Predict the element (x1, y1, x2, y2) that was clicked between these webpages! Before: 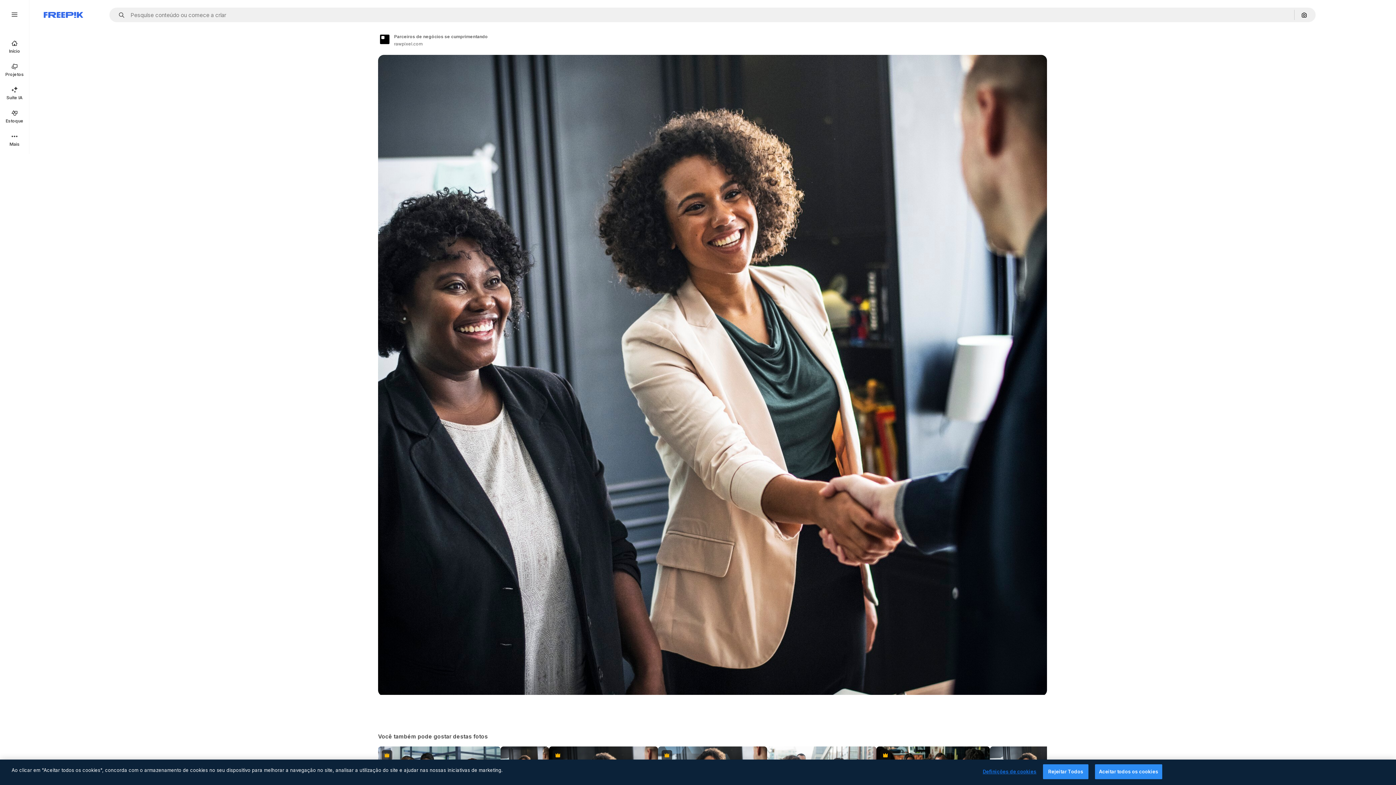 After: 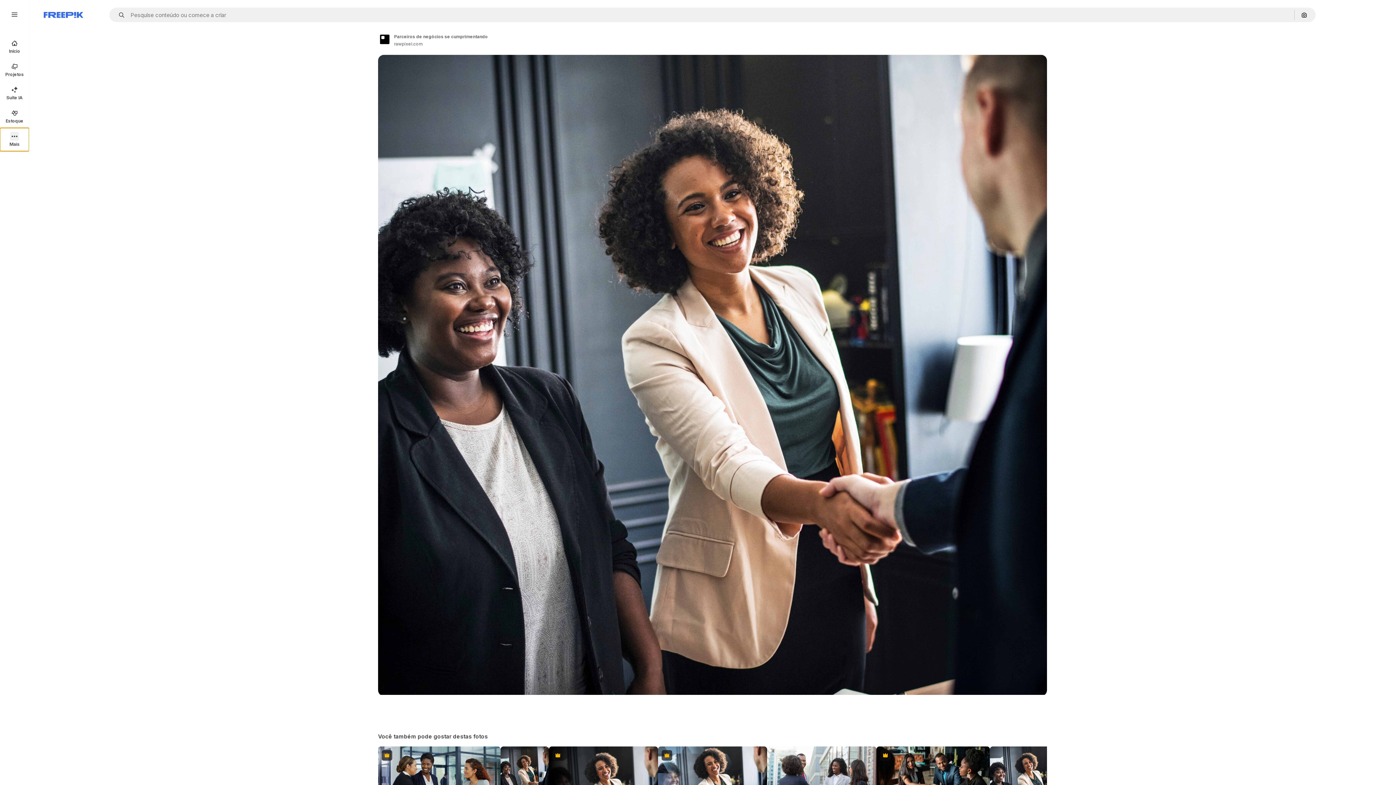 Action: label: Mais bbox: (0, 128, 29, 151)